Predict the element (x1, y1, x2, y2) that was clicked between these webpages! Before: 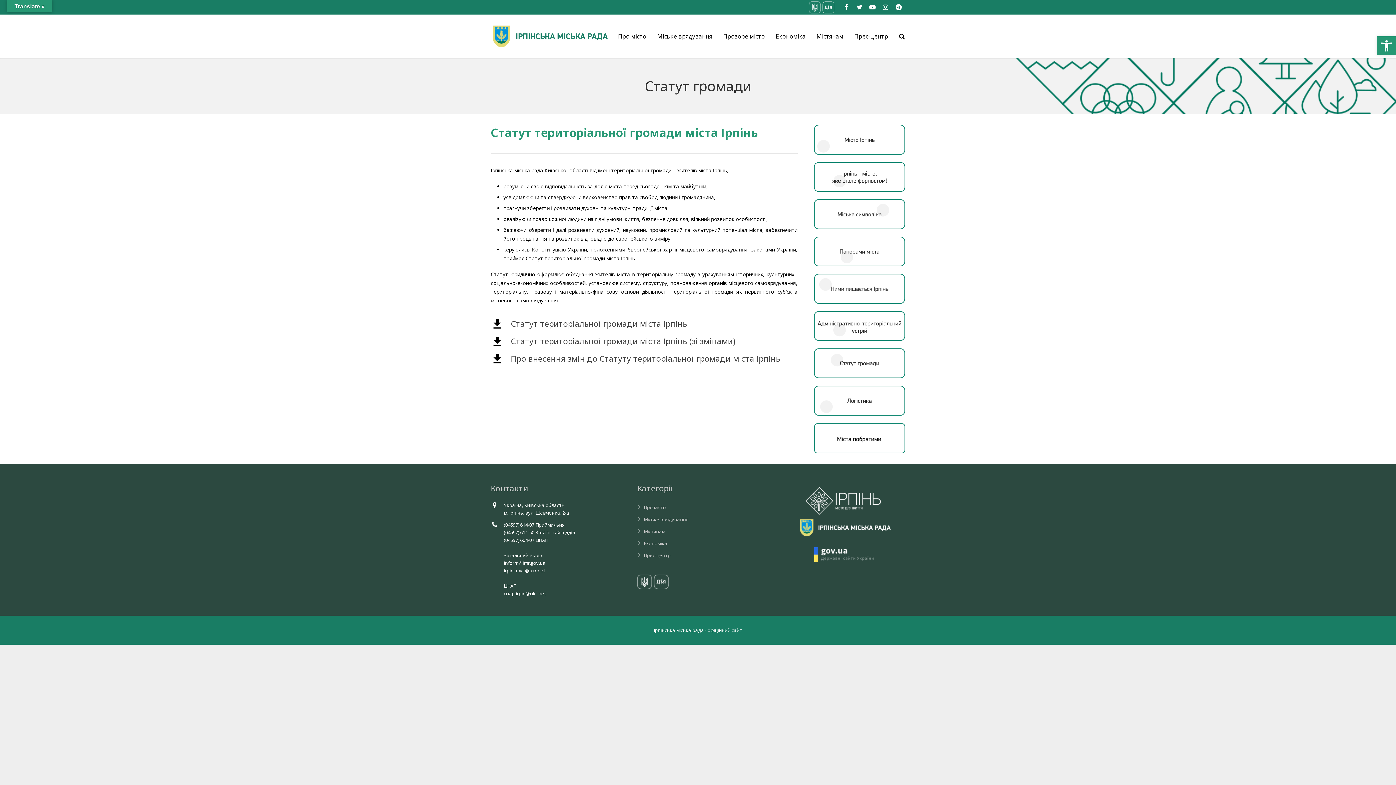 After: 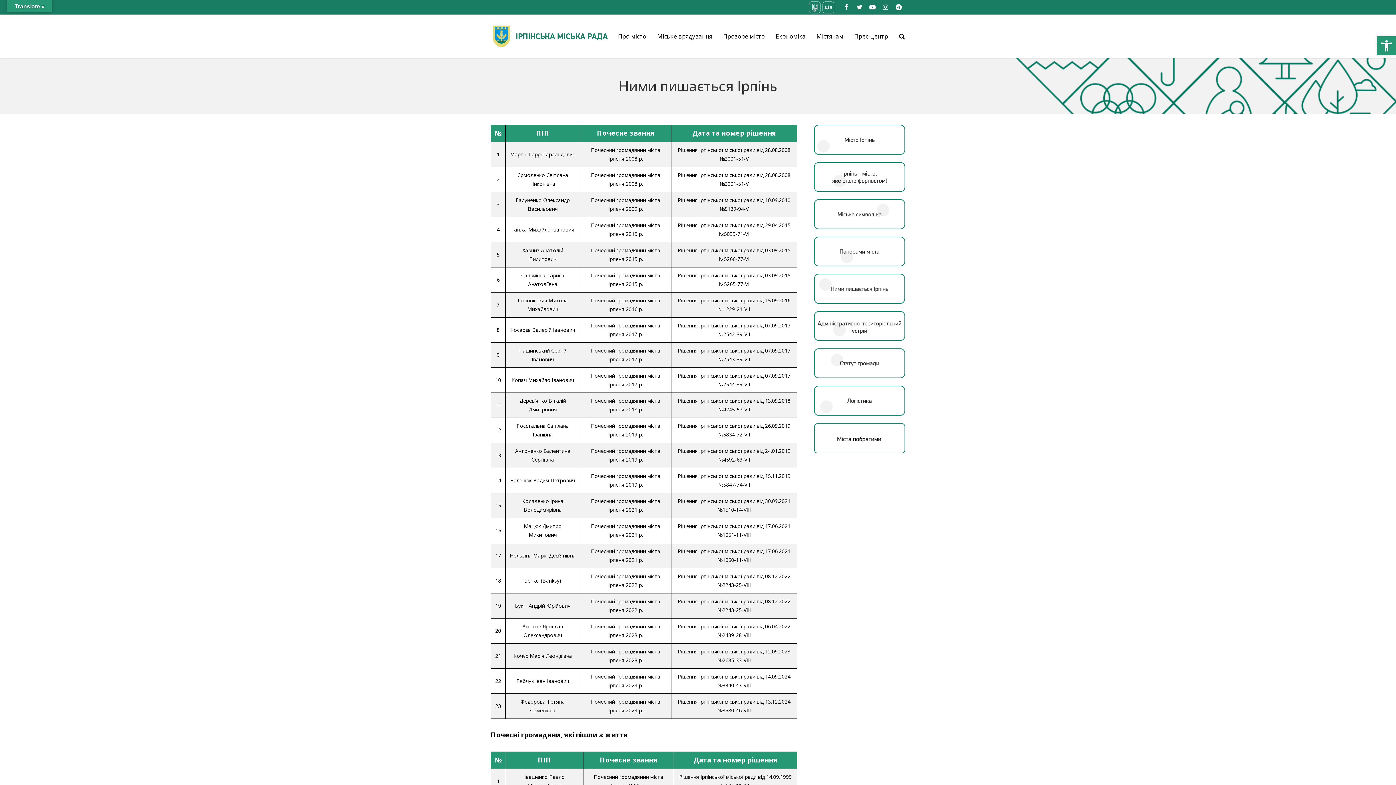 Action: bbox: (814, 298, 905, 305)